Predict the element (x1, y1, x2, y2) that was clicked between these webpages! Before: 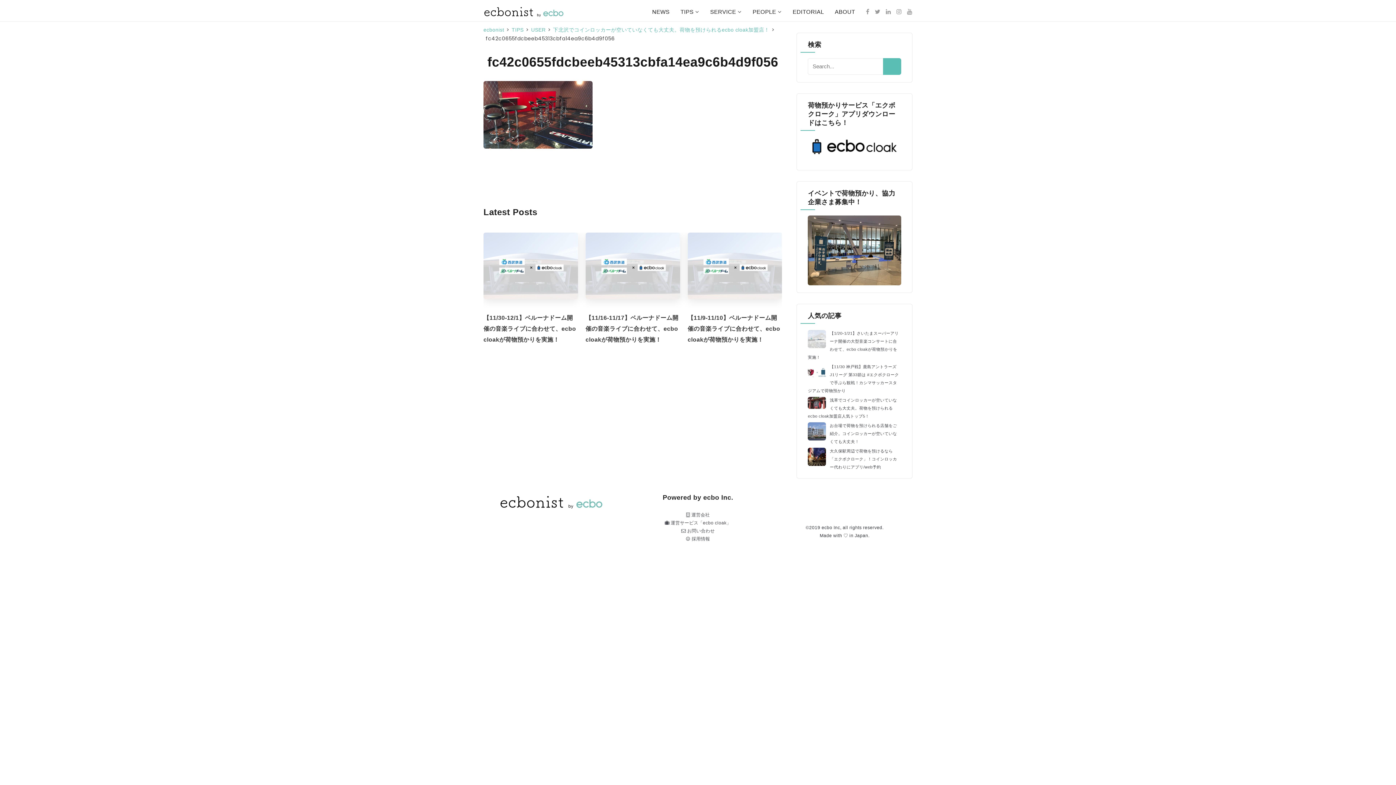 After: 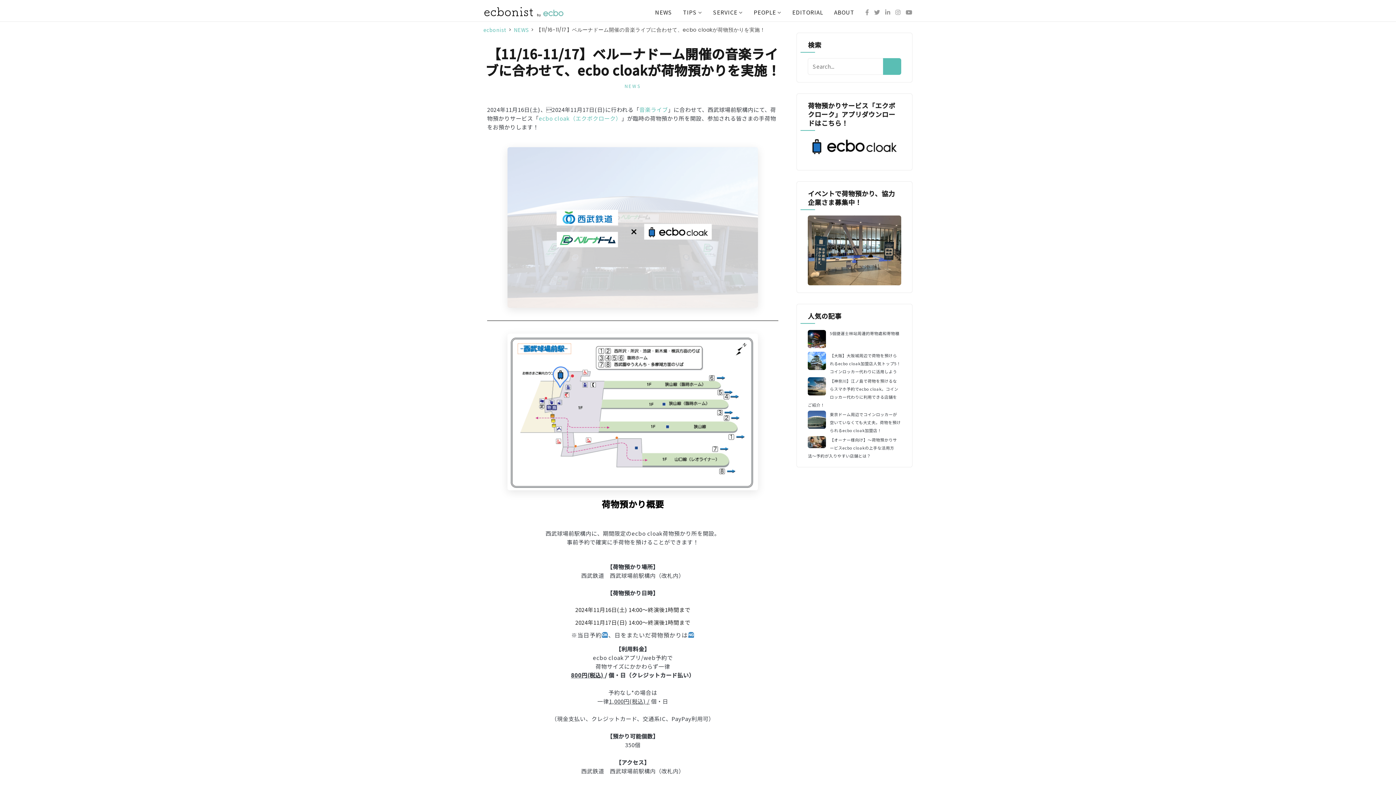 Action: bbox: (585, 232, 680, 299)